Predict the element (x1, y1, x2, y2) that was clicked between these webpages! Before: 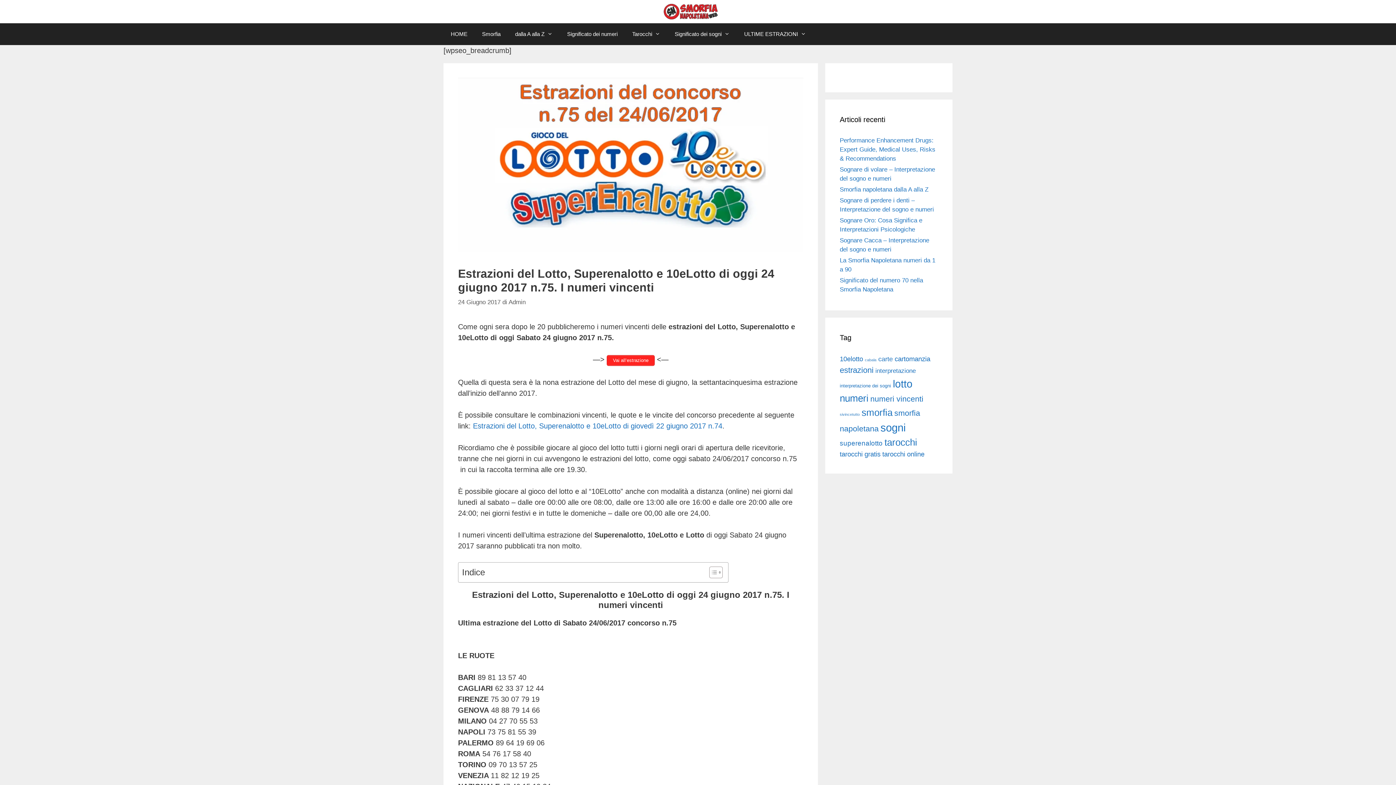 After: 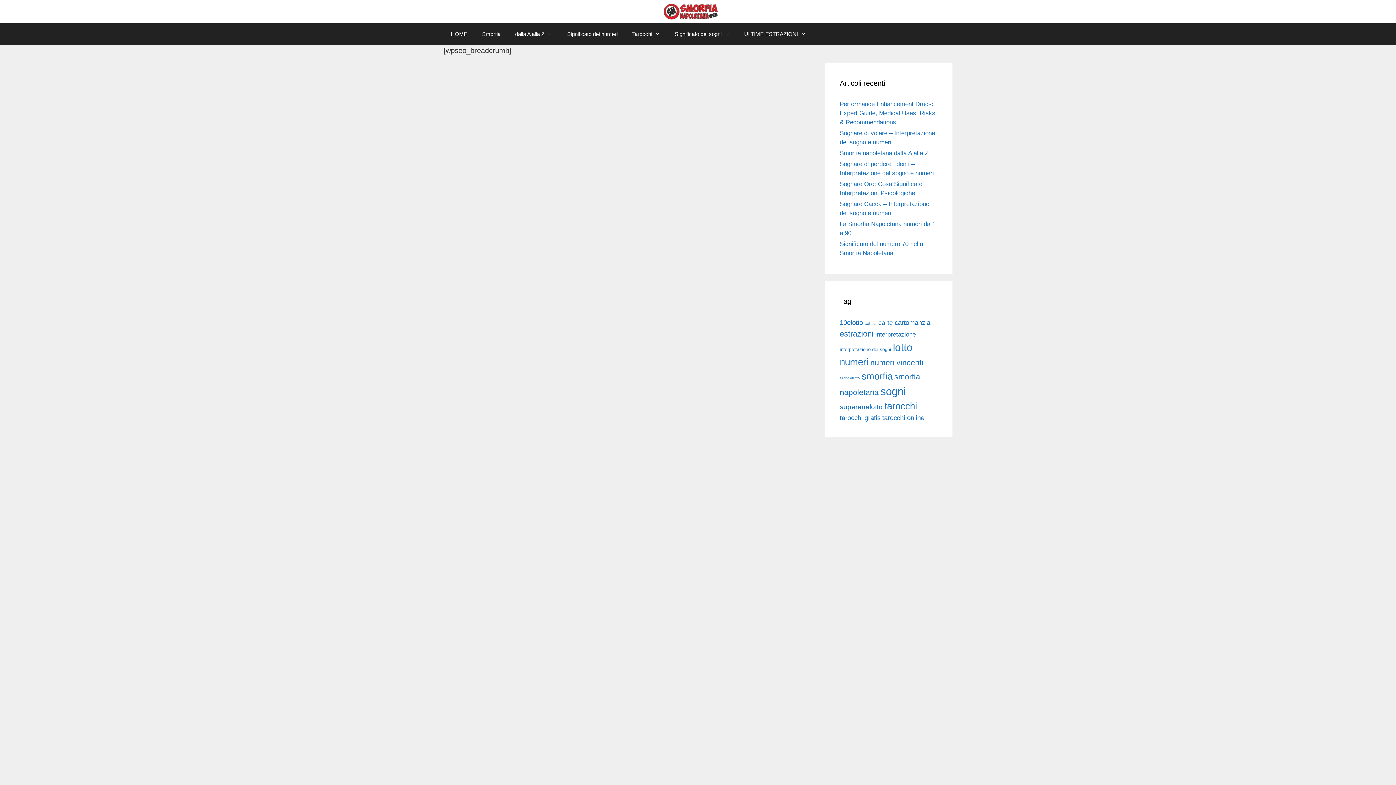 Action: bbox: (840, 365, 873, 375) label: estrazioni (43 elementi)